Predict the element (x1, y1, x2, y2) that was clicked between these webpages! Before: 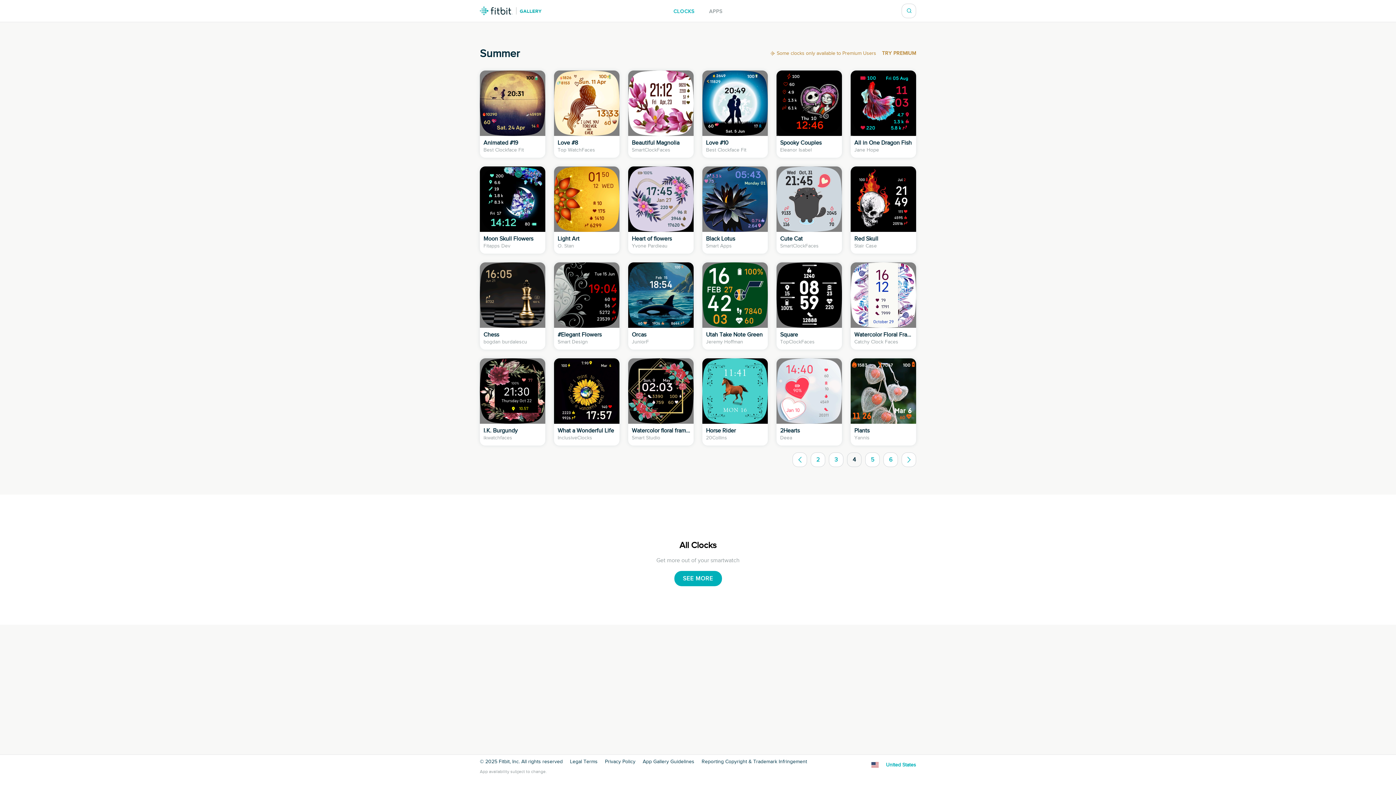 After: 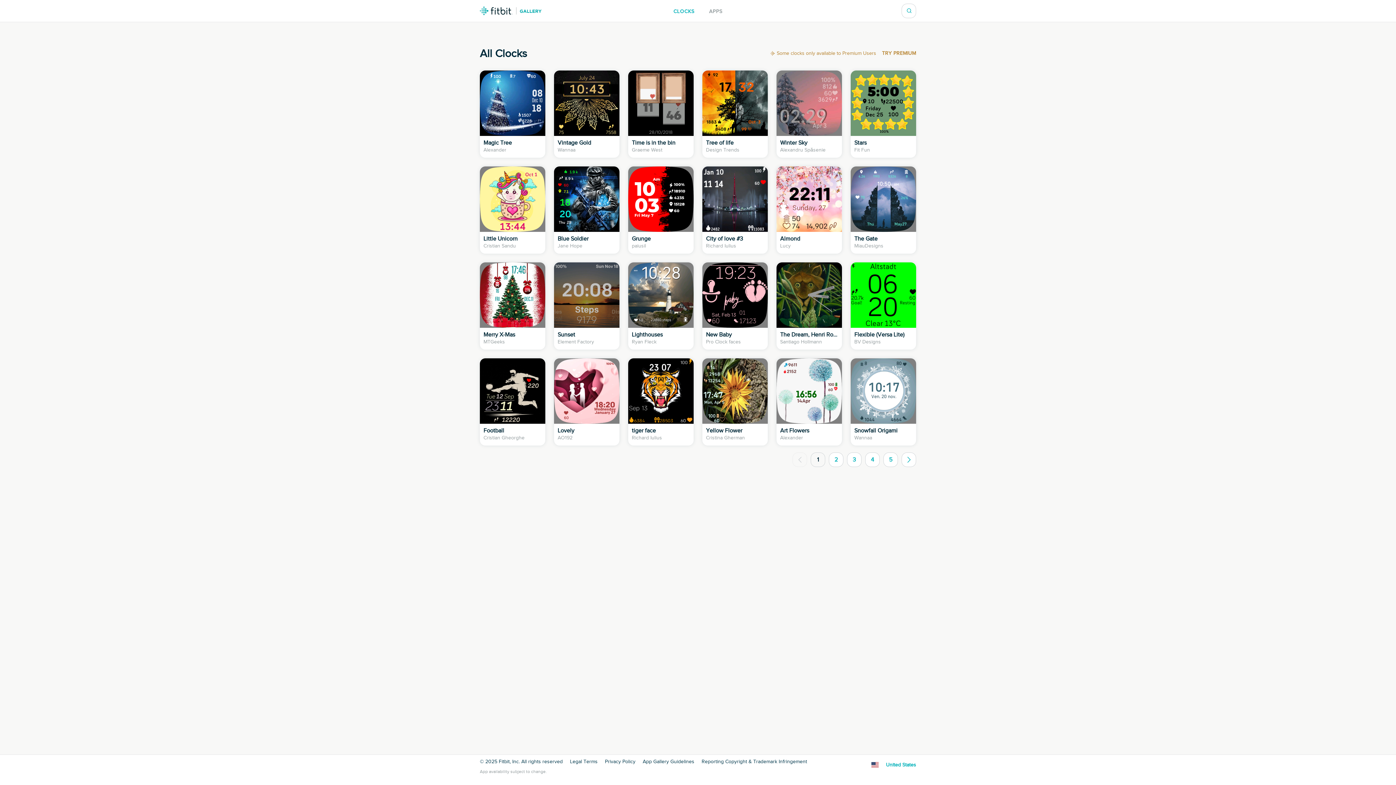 Action: bbox: (674, 571, 722, 586) label: SEE MORE